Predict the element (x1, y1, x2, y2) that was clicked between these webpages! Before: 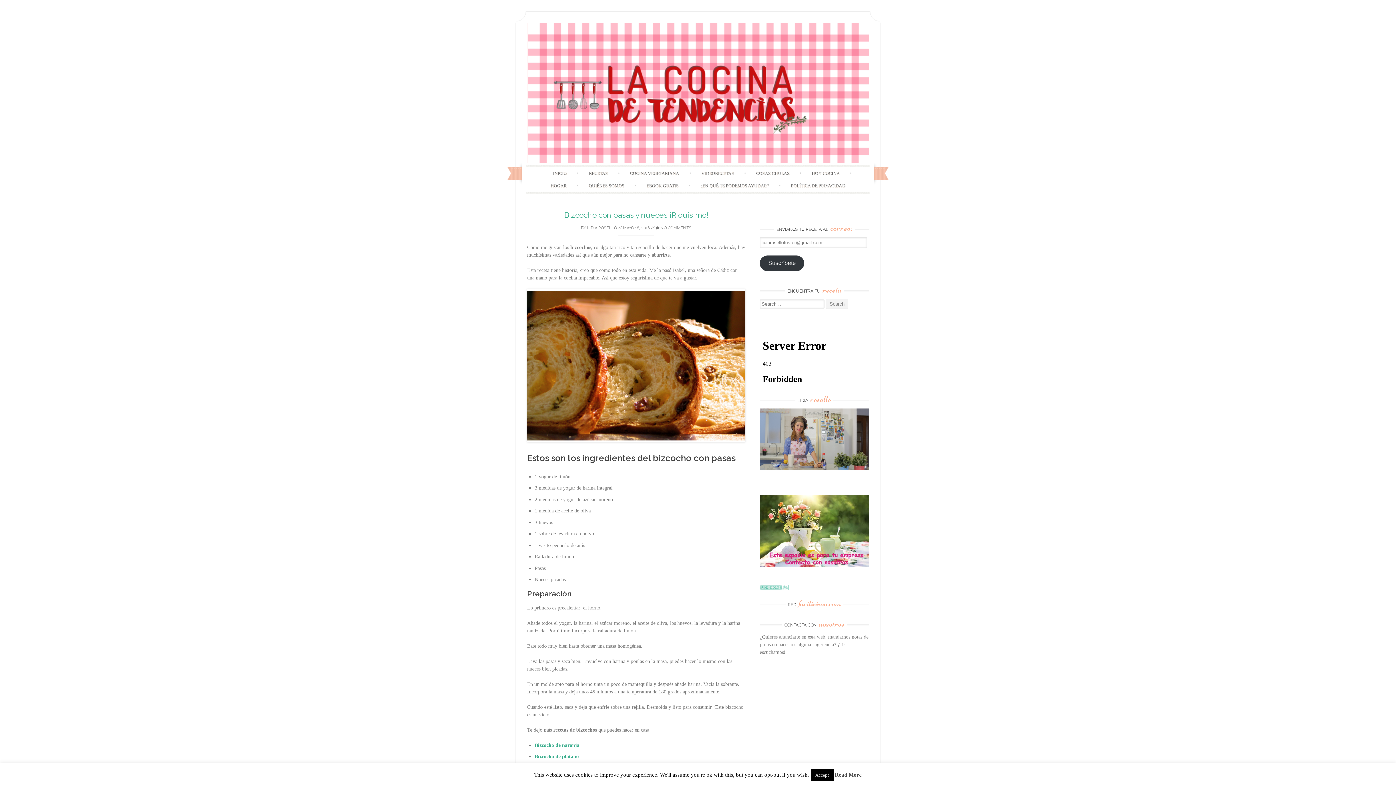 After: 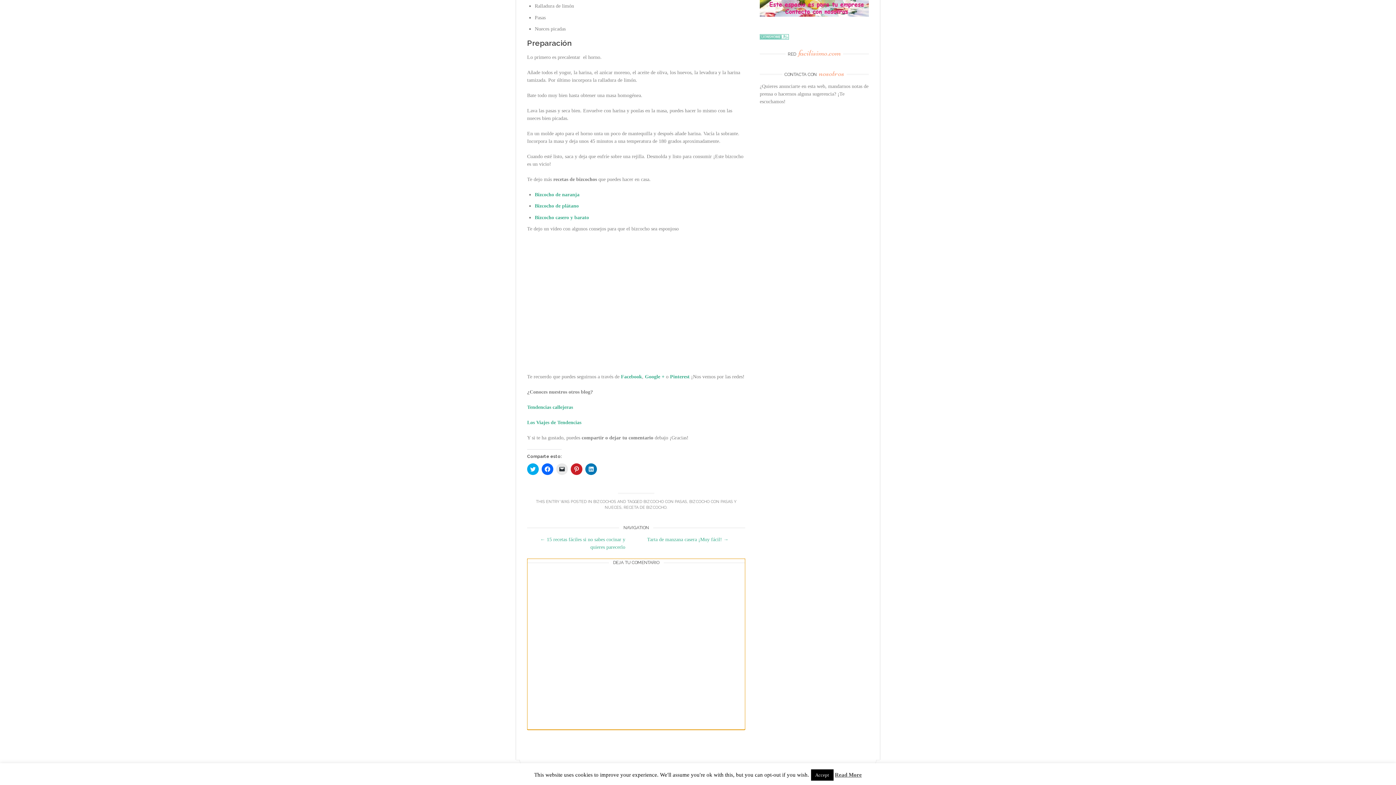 Action: label:  NO COMMENTS bbox: (656, 225, 691, 230)